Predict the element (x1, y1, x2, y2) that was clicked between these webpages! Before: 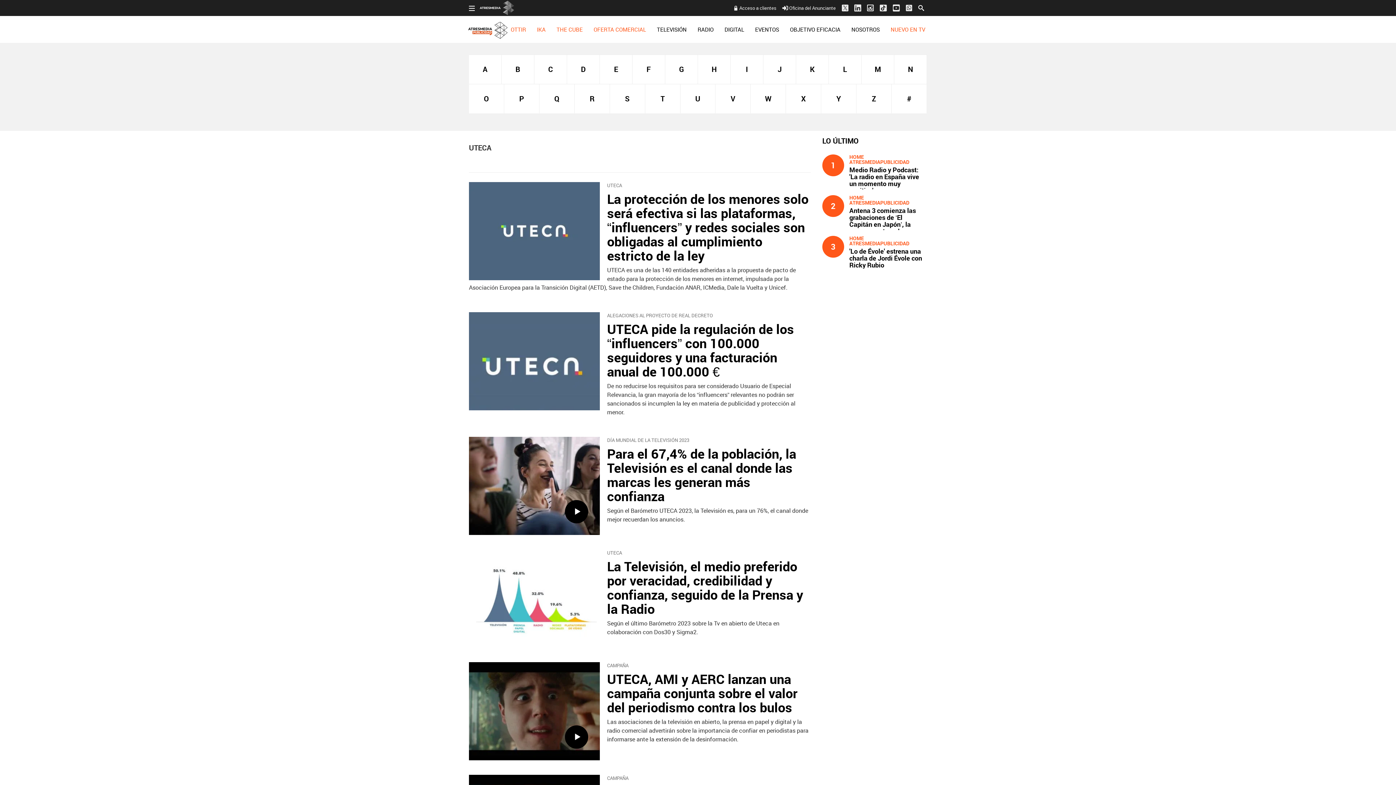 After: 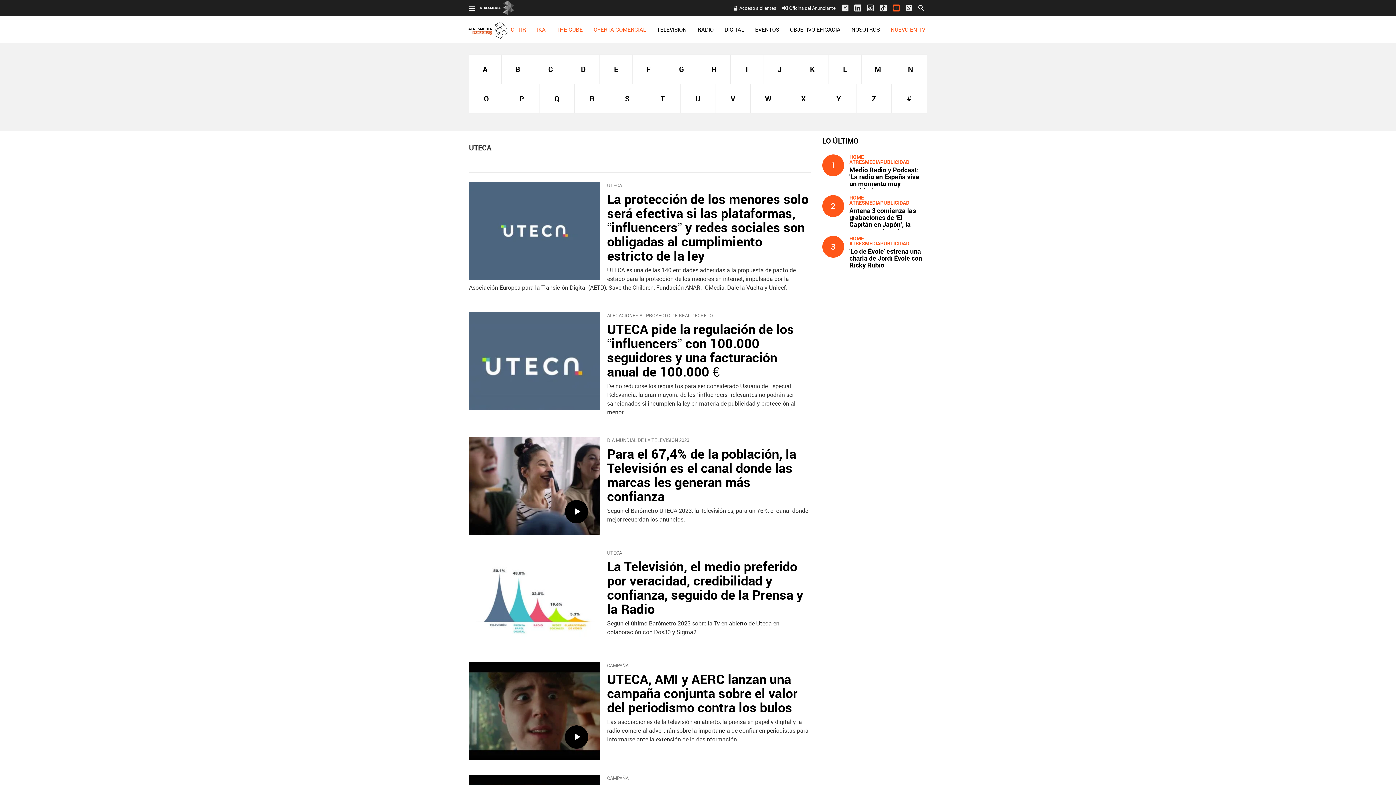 Action: bbox: (890, 0, 902, 15)